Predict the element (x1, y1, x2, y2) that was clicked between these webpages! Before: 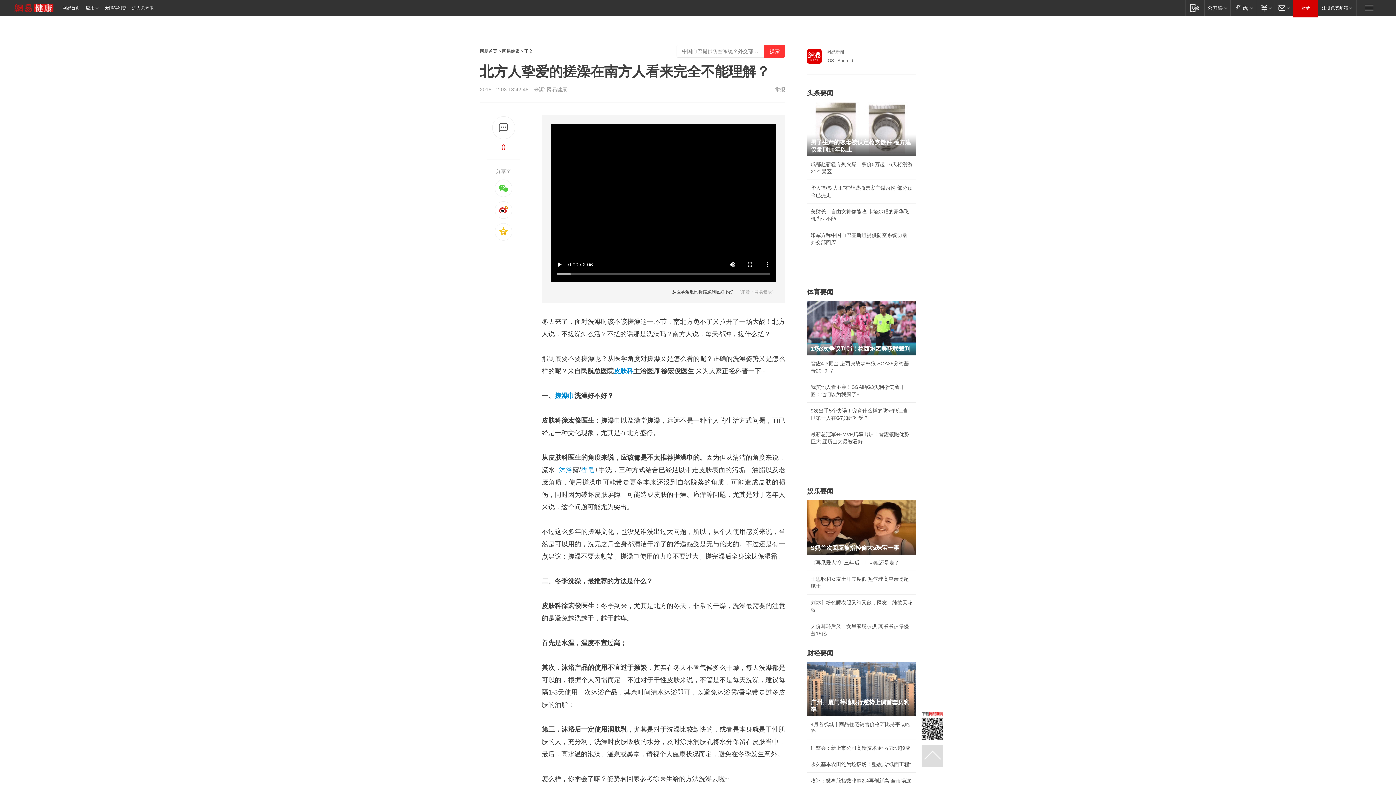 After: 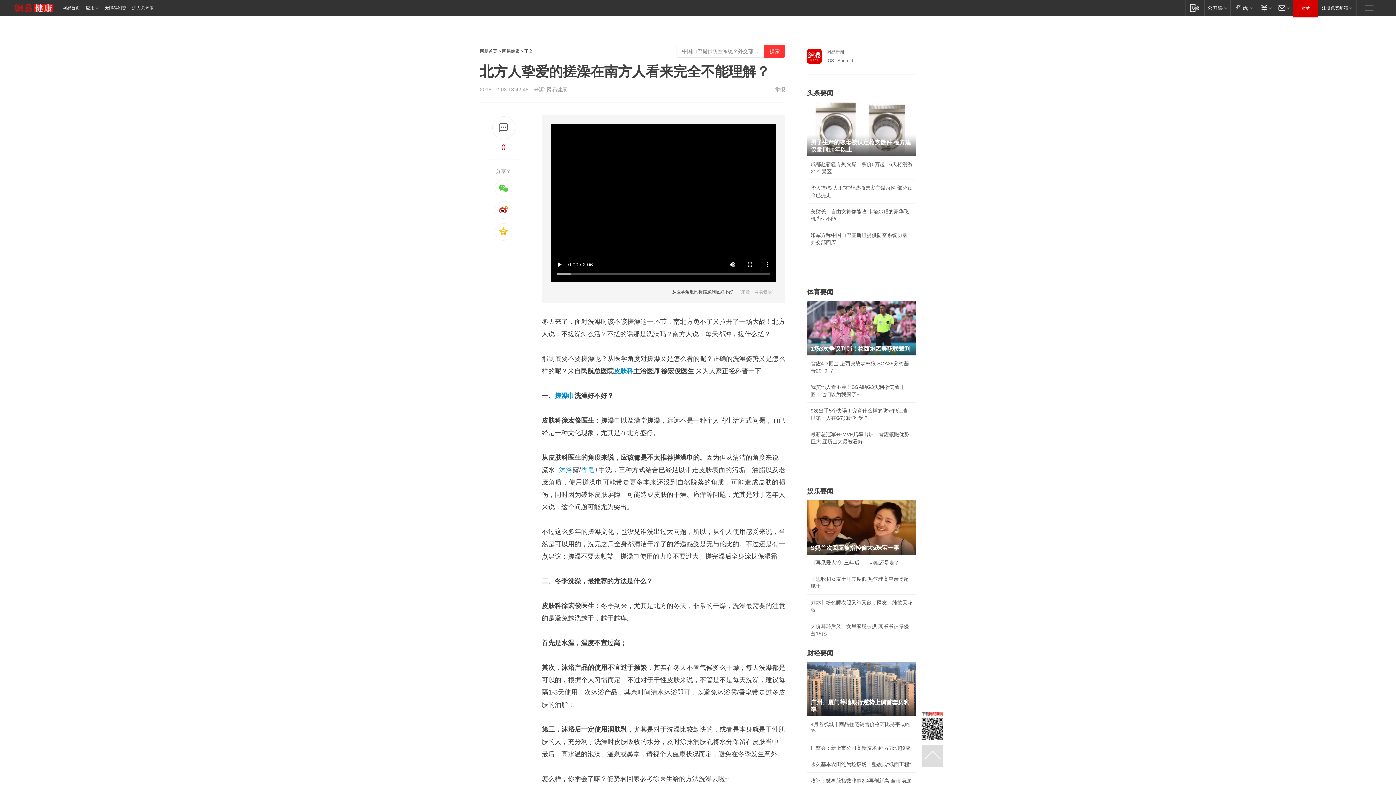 Action: bbox: (48, 0, 82, 16) label: 网易首页